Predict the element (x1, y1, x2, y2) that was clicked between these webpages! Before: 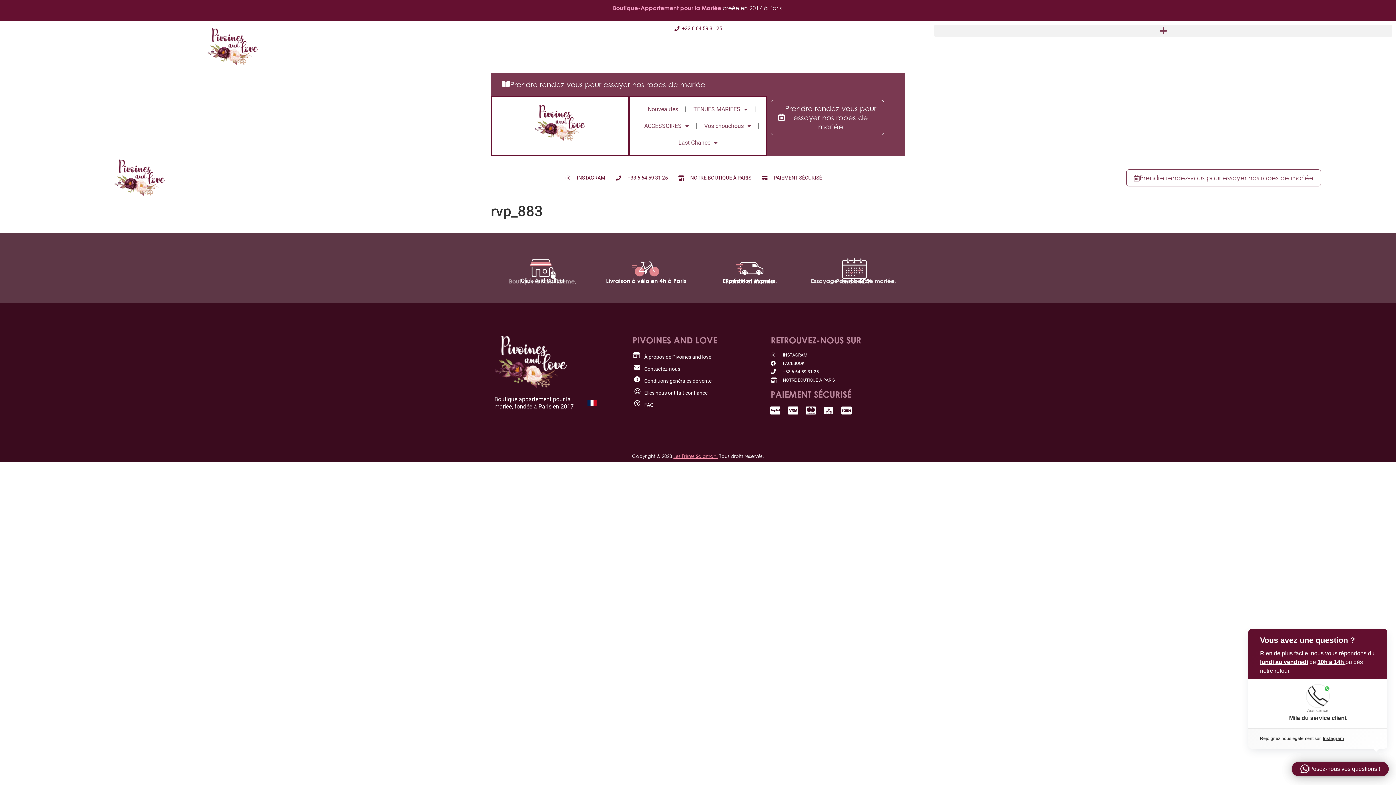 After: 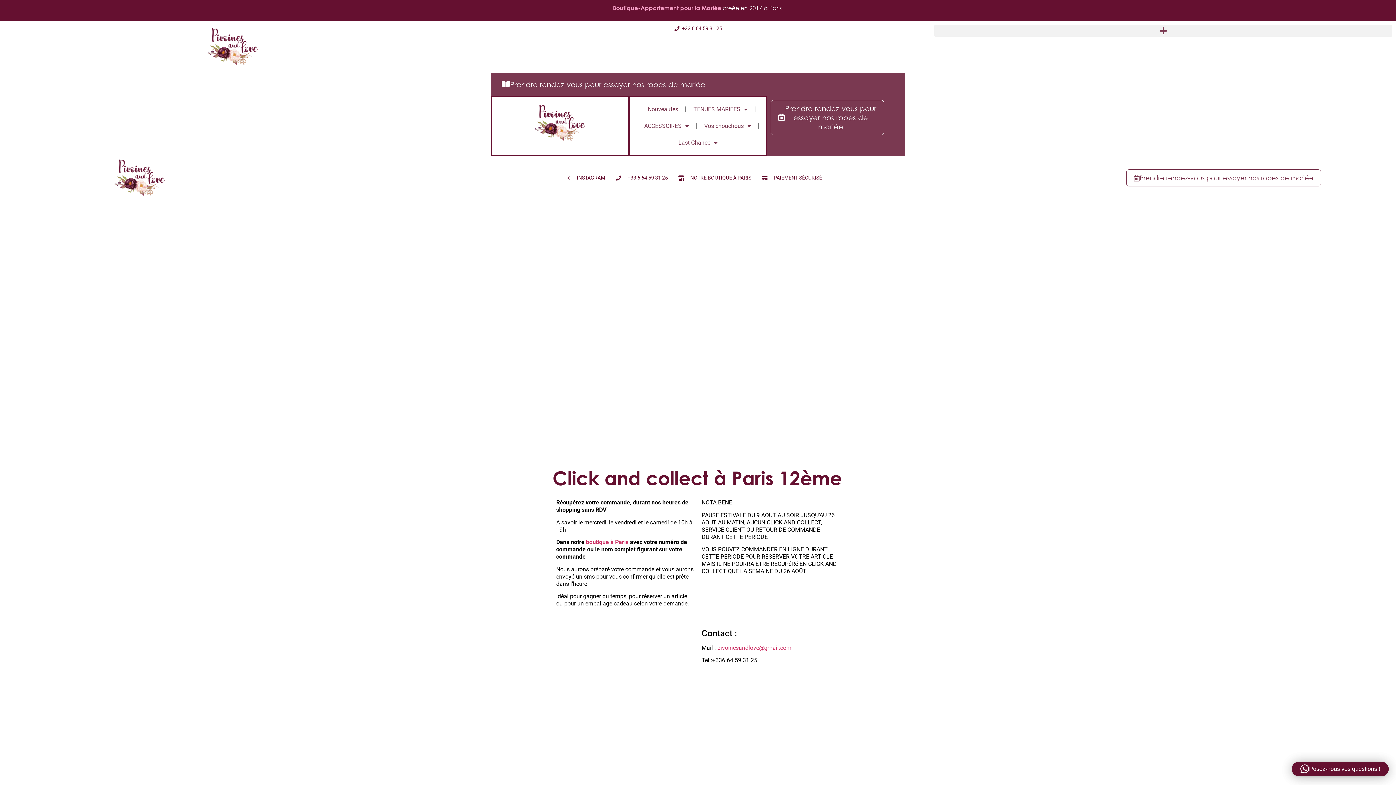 Action: bbox: (506, 254, 579, 283)